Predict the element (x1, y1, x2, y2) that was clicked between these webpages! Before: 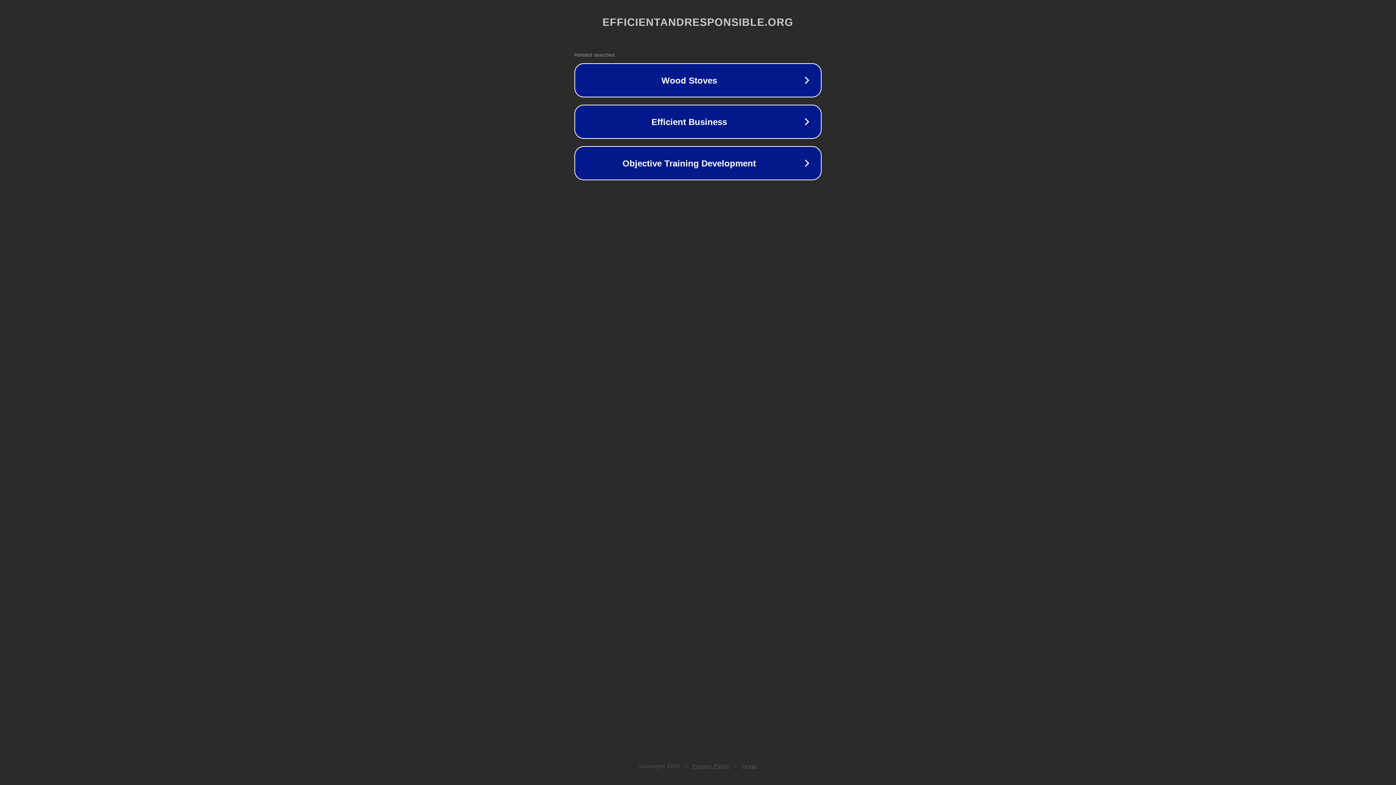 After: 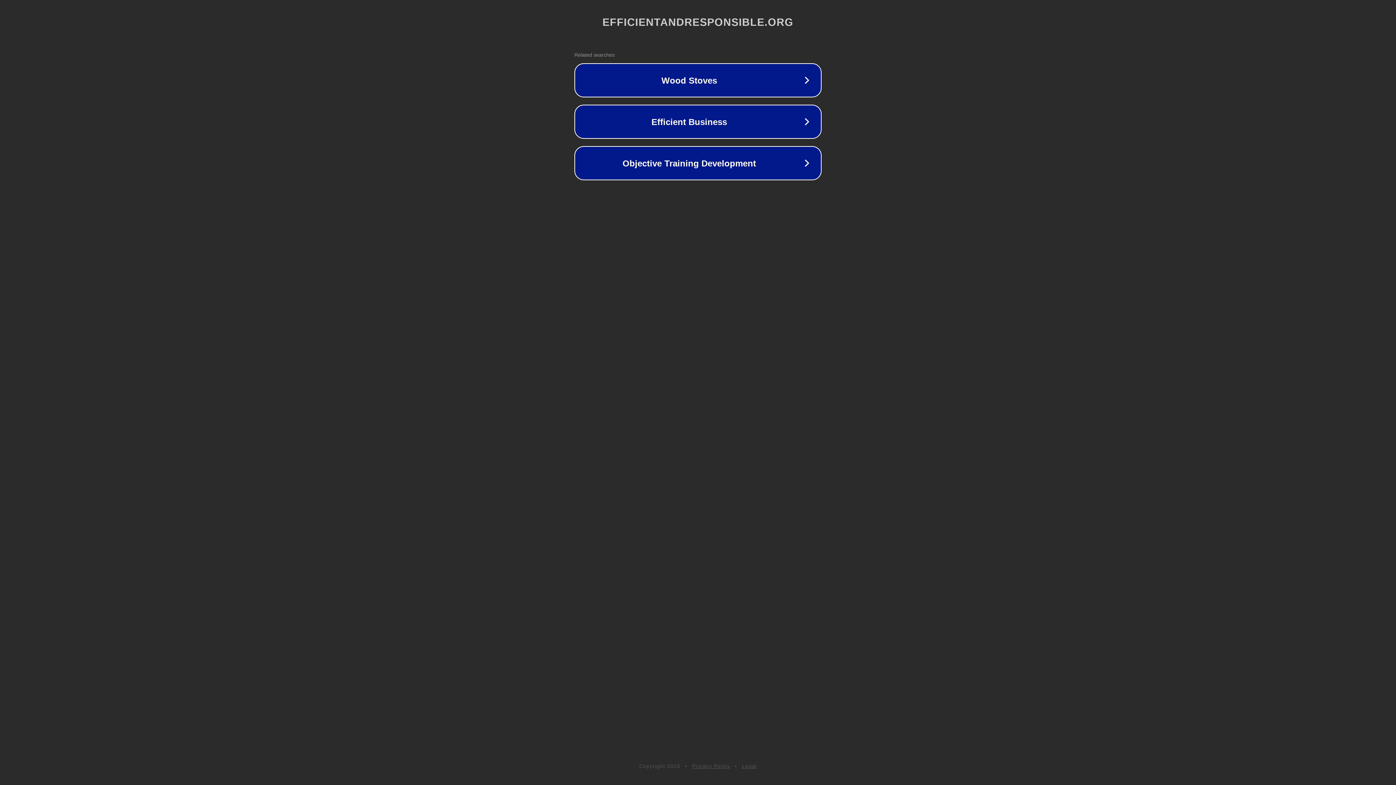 Action: label: Privacy Policy bbox: (692, 763, 730, 769)